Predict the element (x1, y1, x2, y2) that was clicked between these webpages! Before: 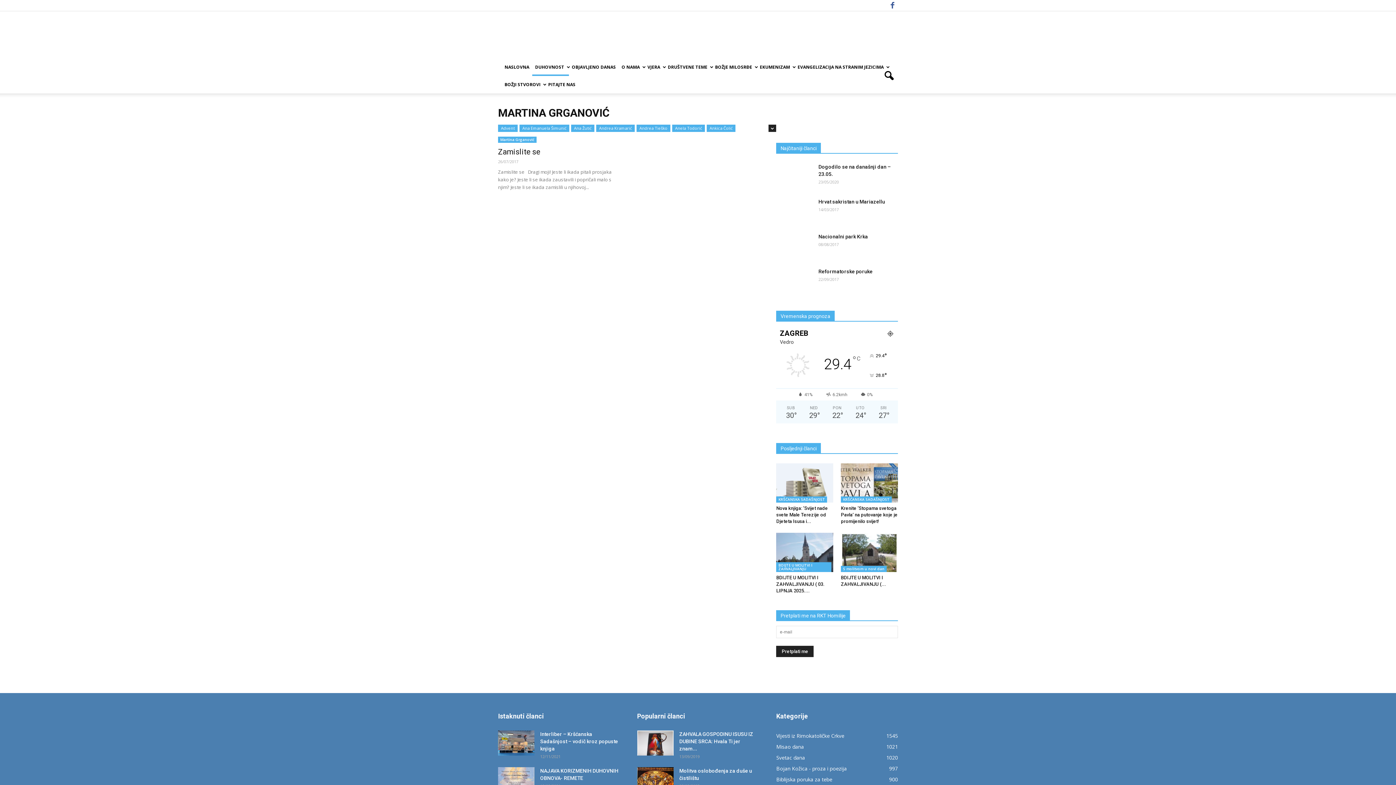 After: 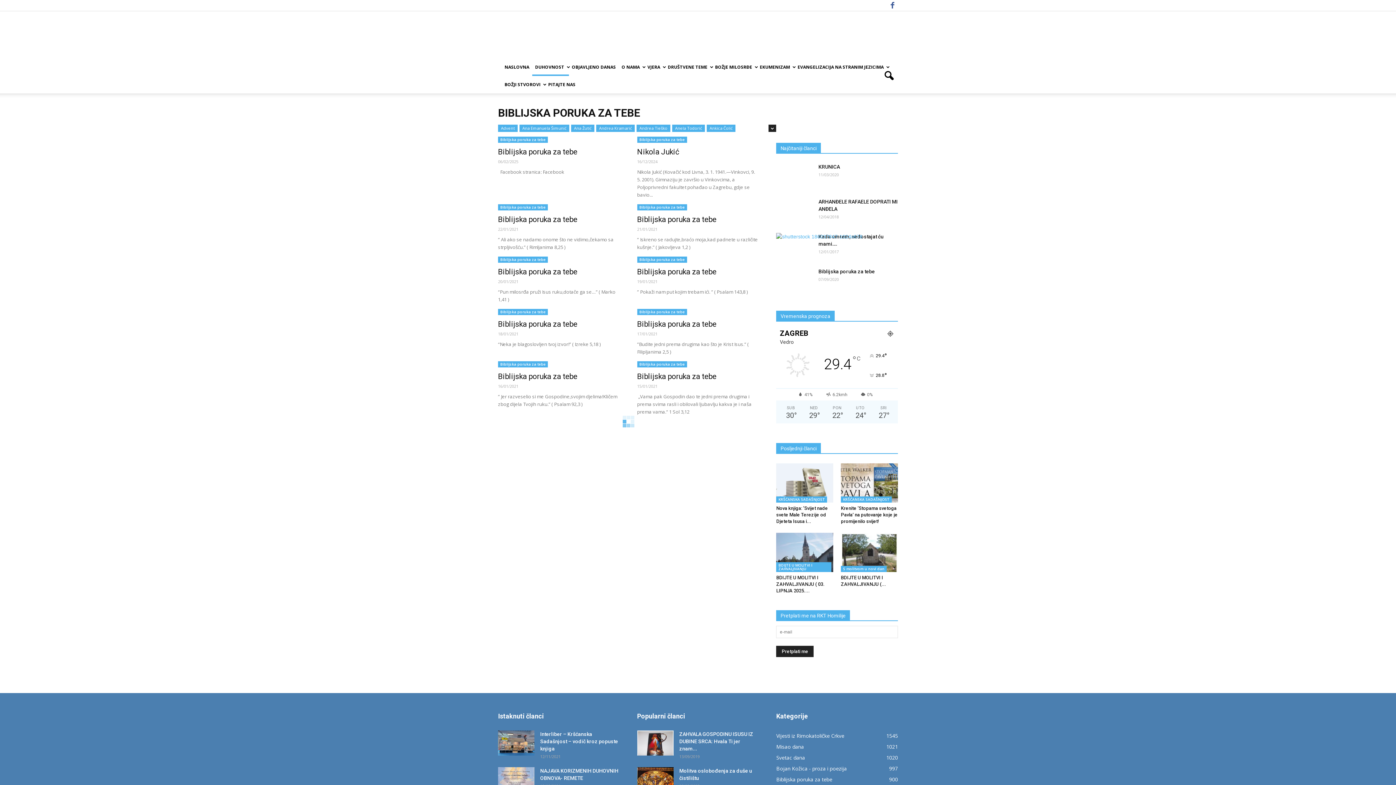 Action: label: Biblijska poruka za tebe
900 bbox: (776, 776, 832, 783)